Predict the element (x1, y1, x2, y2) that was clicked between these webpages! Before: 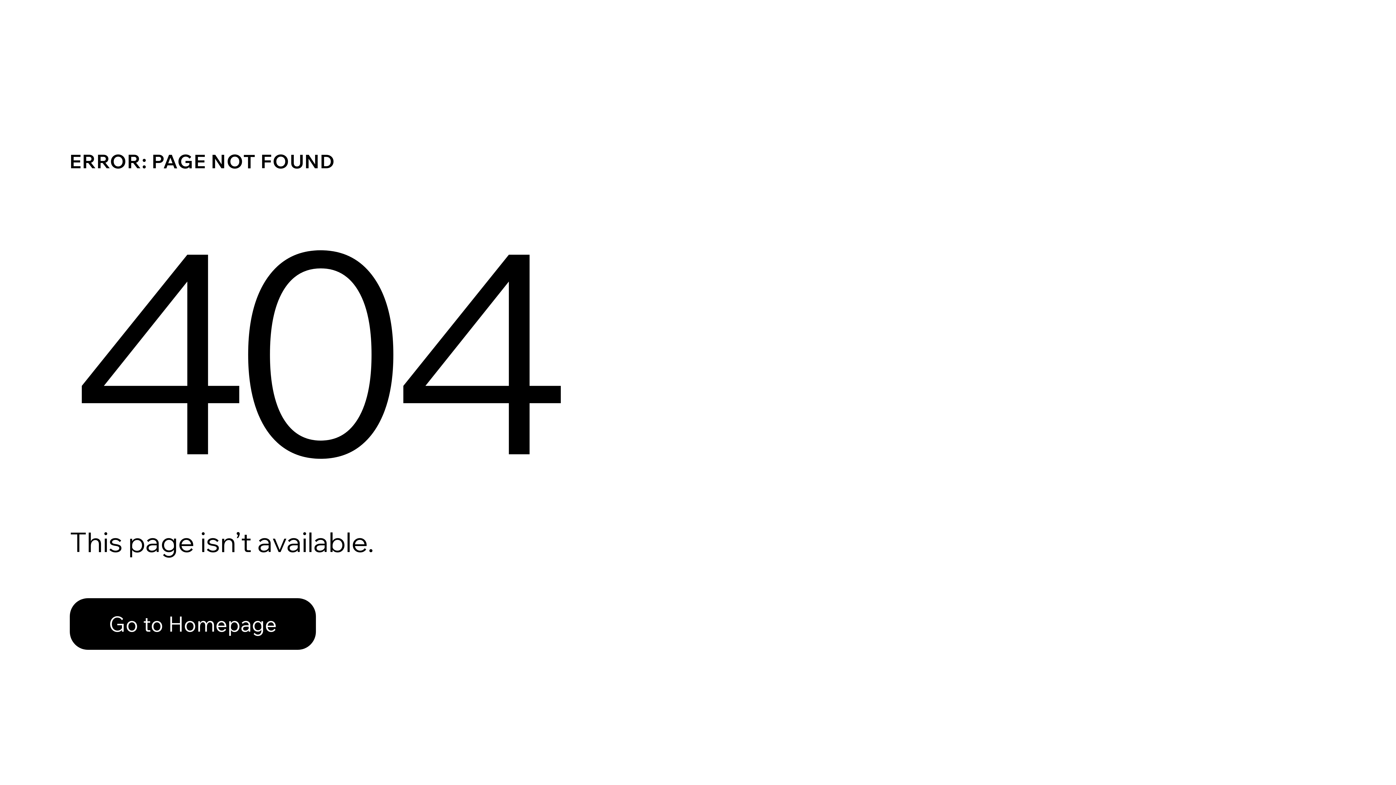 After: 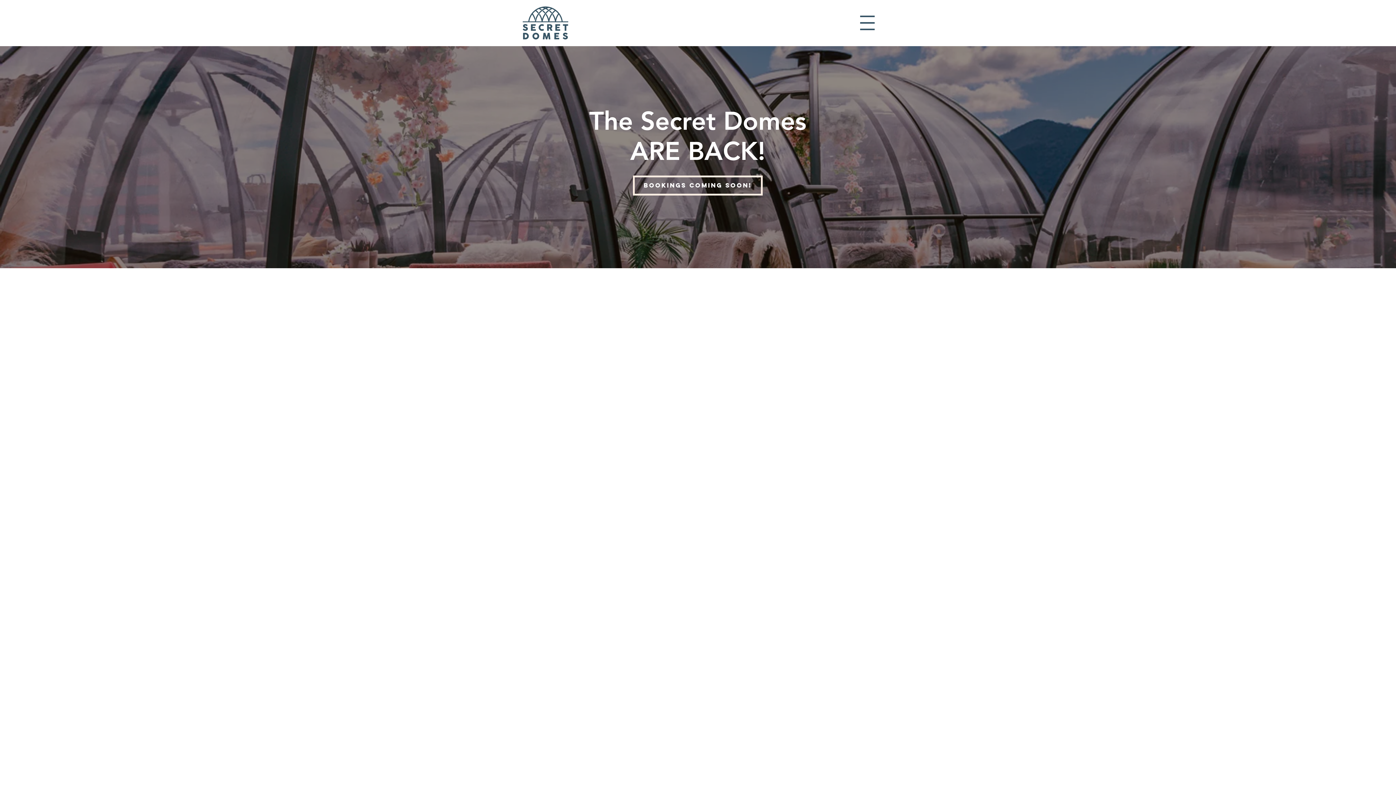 Action: label: Go to Homepage bbox: (69, 582, 768, 659)